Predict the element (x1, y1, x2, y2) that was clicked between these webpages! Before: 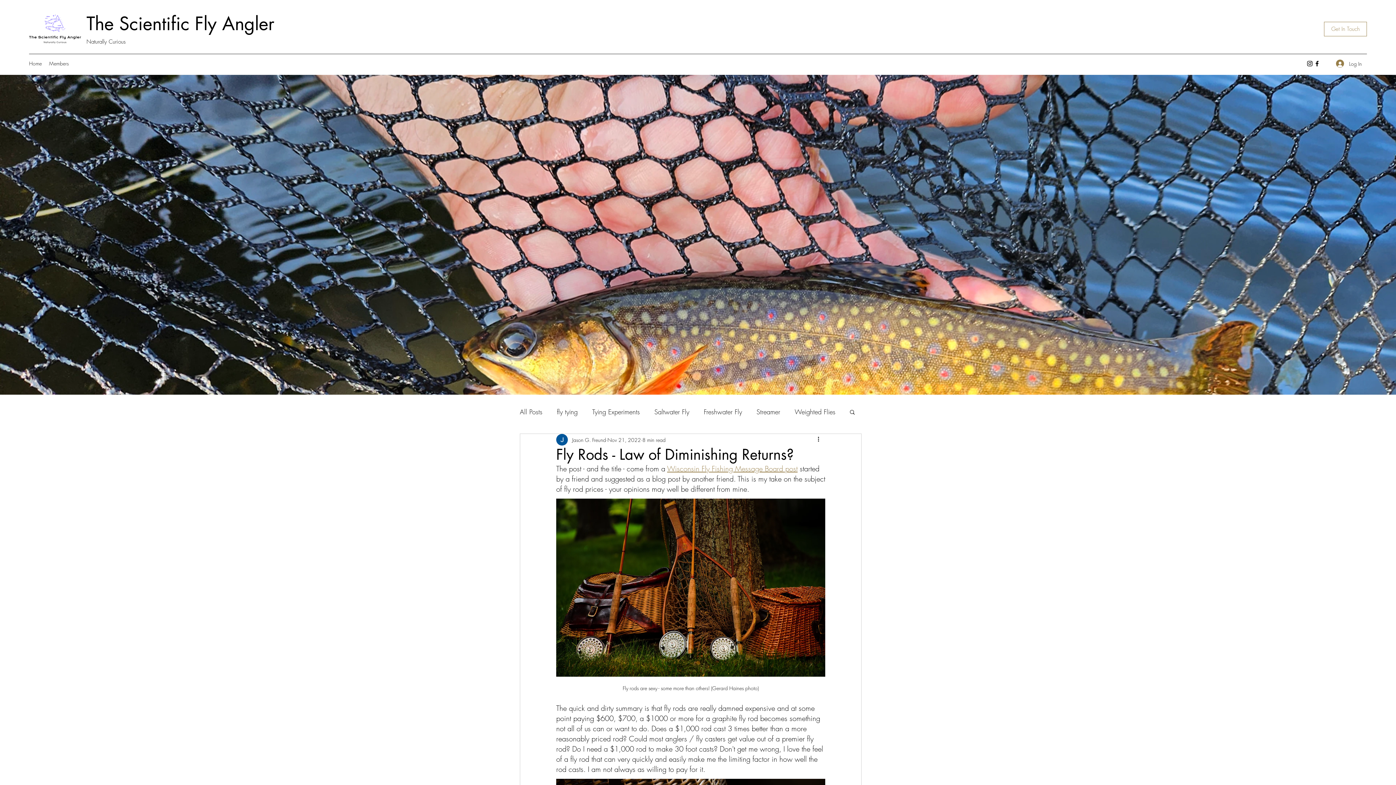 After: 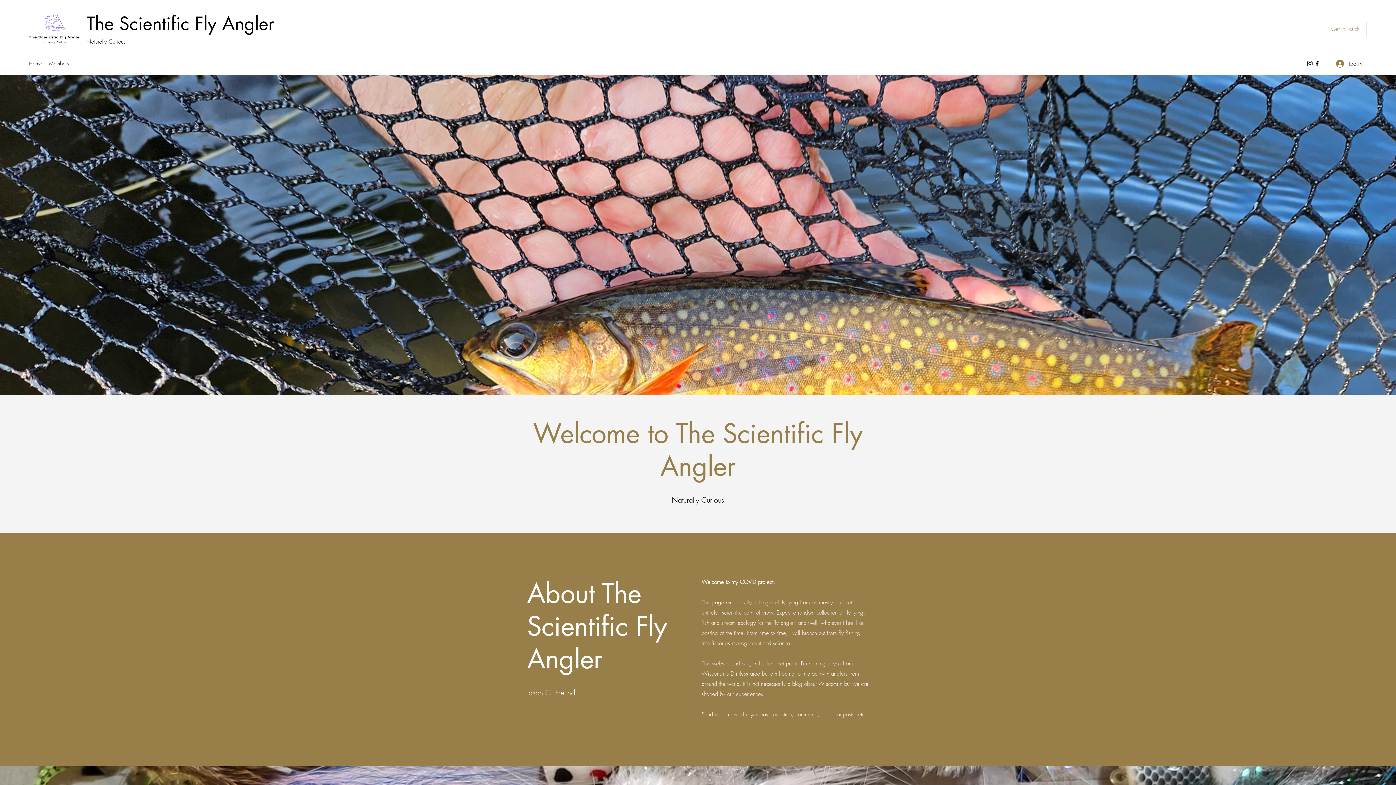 Action: bbox: (29, 14, 81, 43)